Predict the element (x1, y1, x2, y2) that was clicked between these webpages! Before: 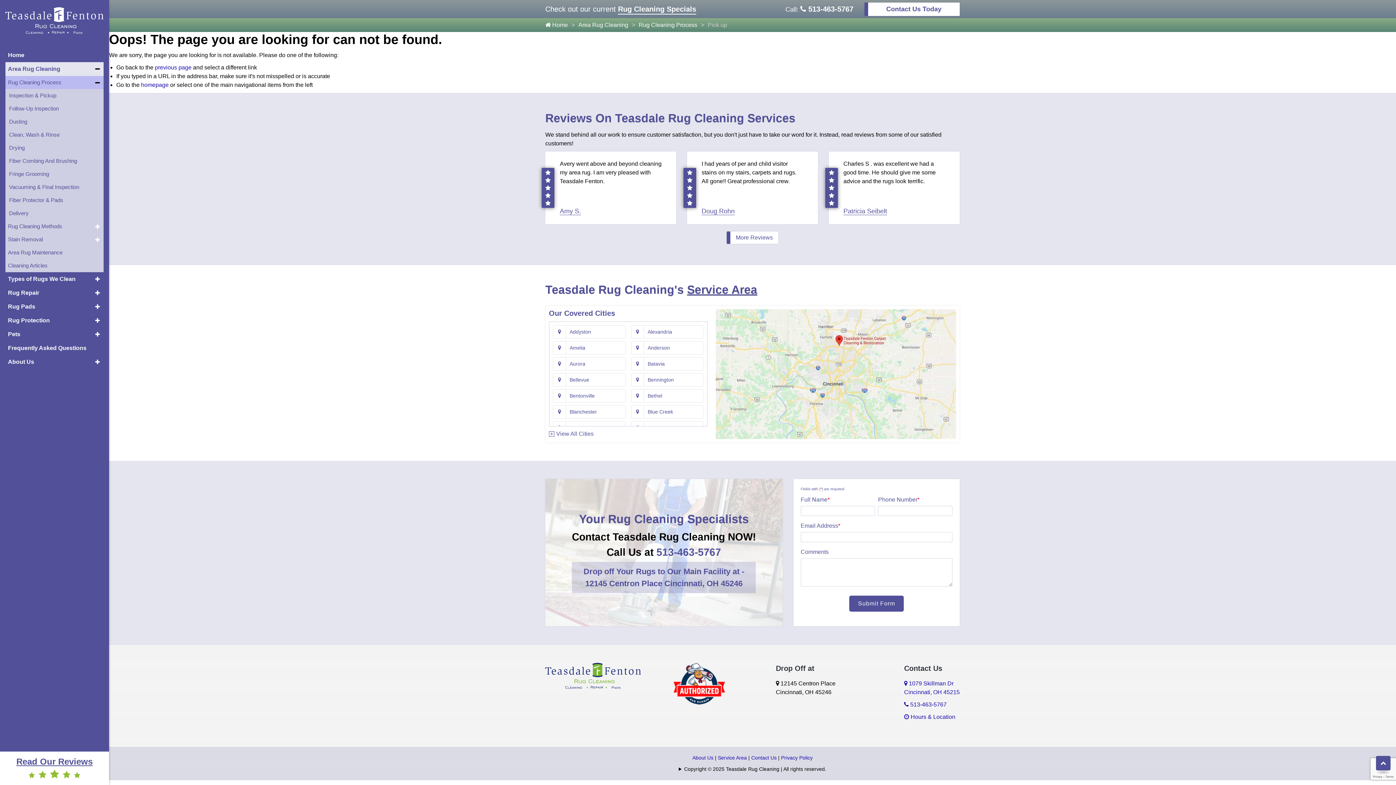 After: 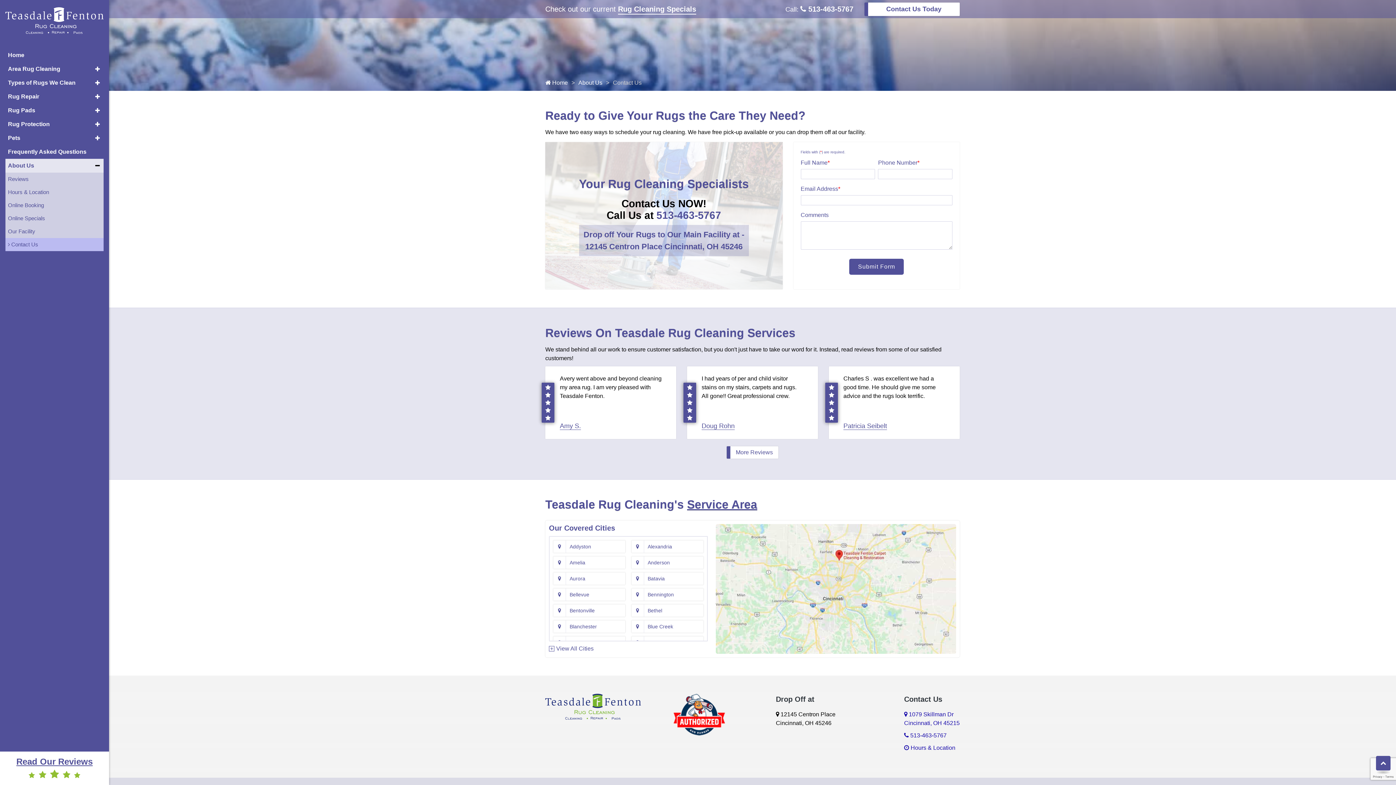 Action: bbox: (751, 755, 776, 761) label: Contact Us